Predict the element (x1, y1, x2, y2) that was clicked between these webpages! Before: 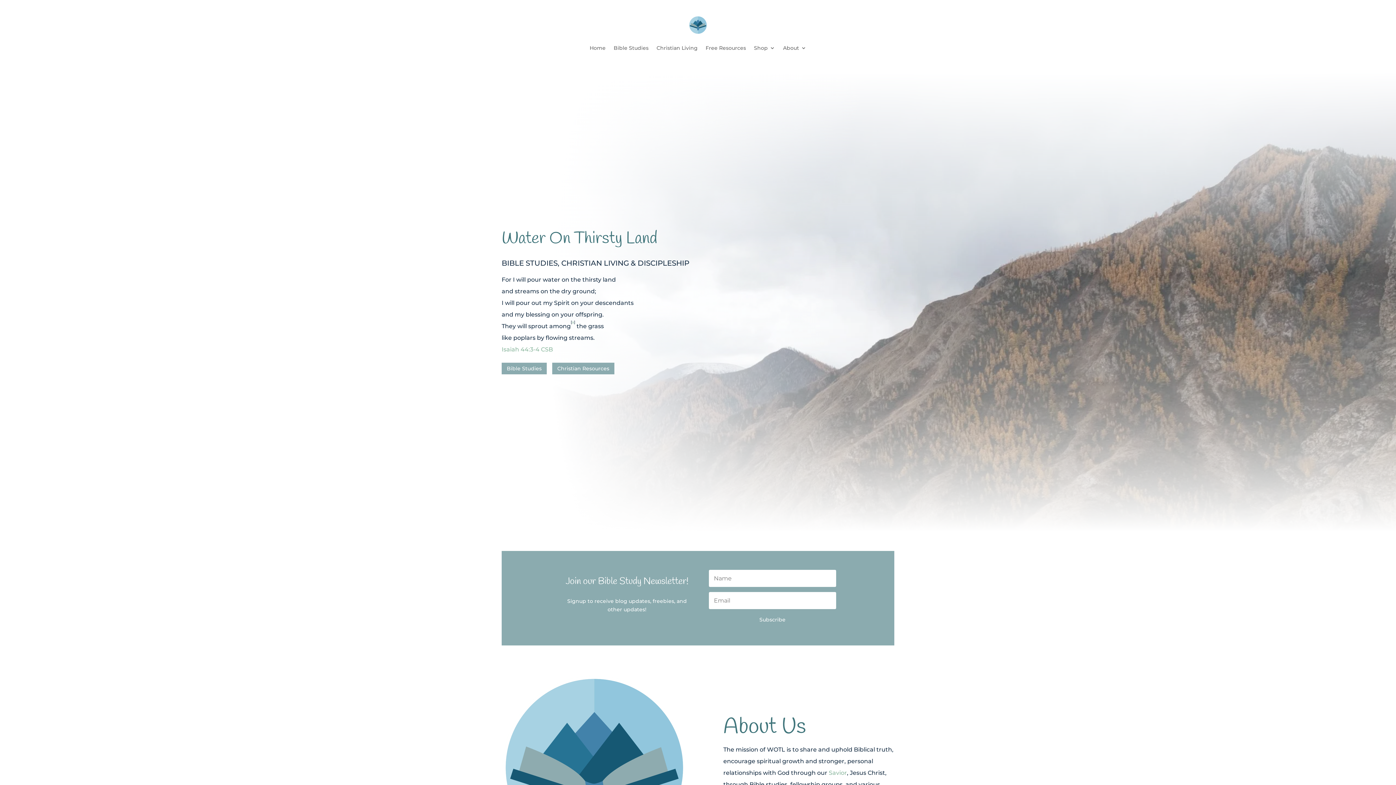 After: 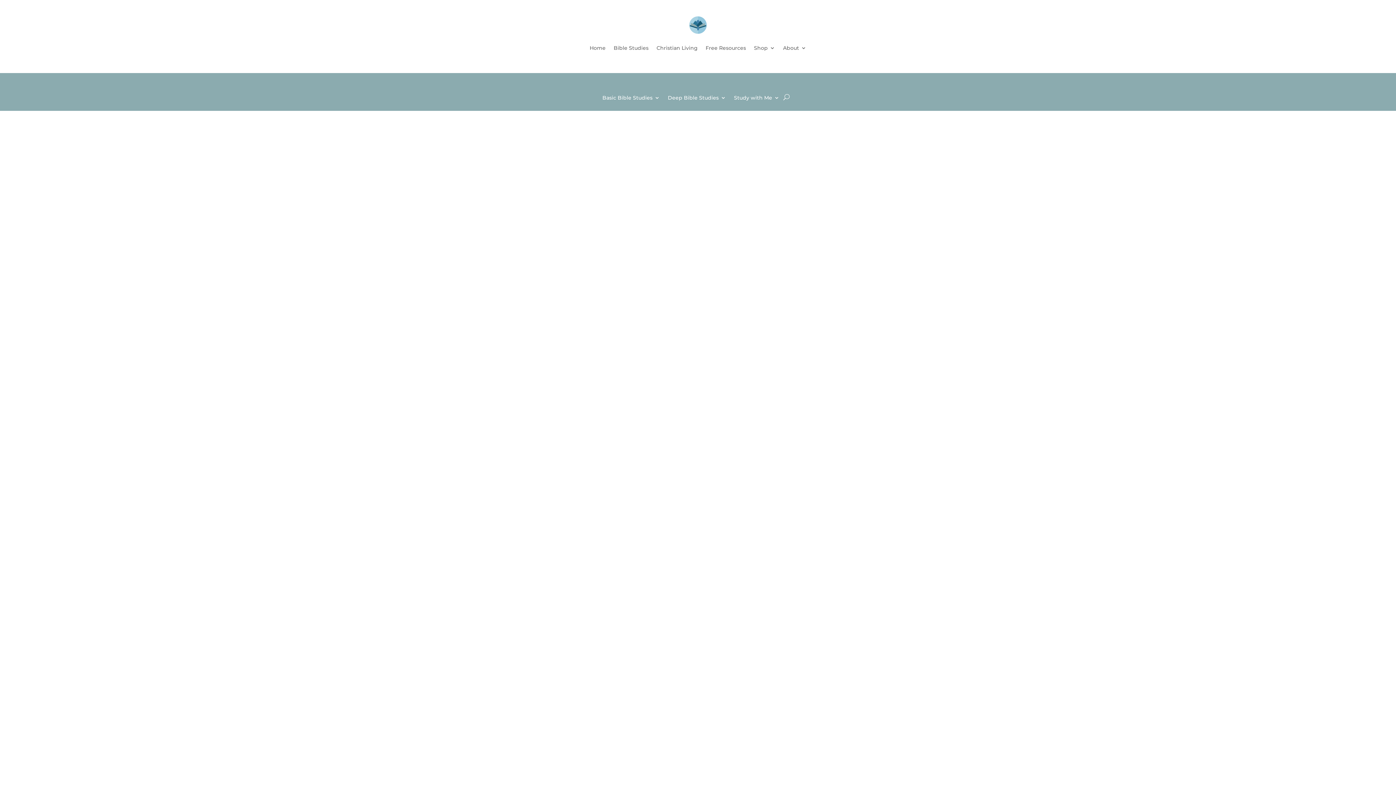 Action: label: Bible Studies bbox: (613, 34, 648, 61)